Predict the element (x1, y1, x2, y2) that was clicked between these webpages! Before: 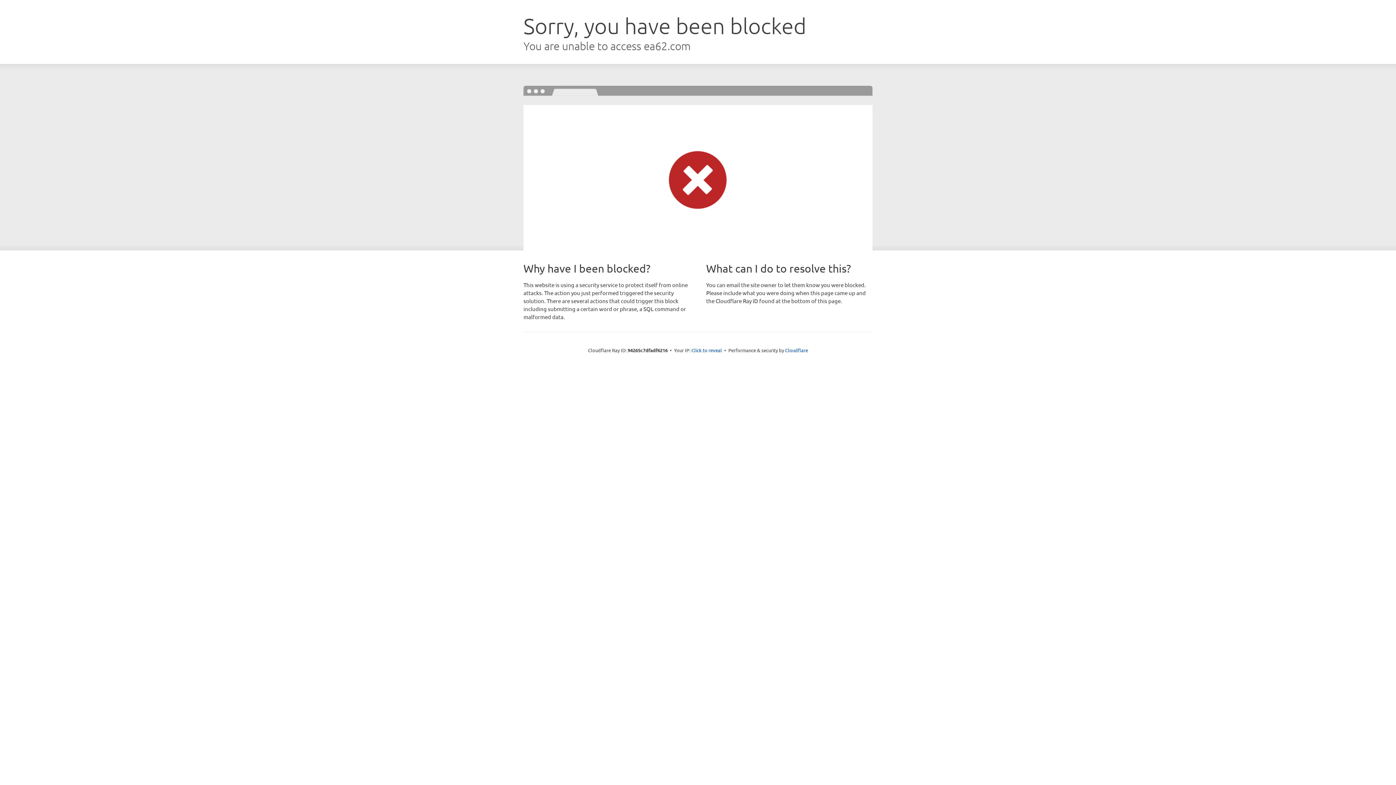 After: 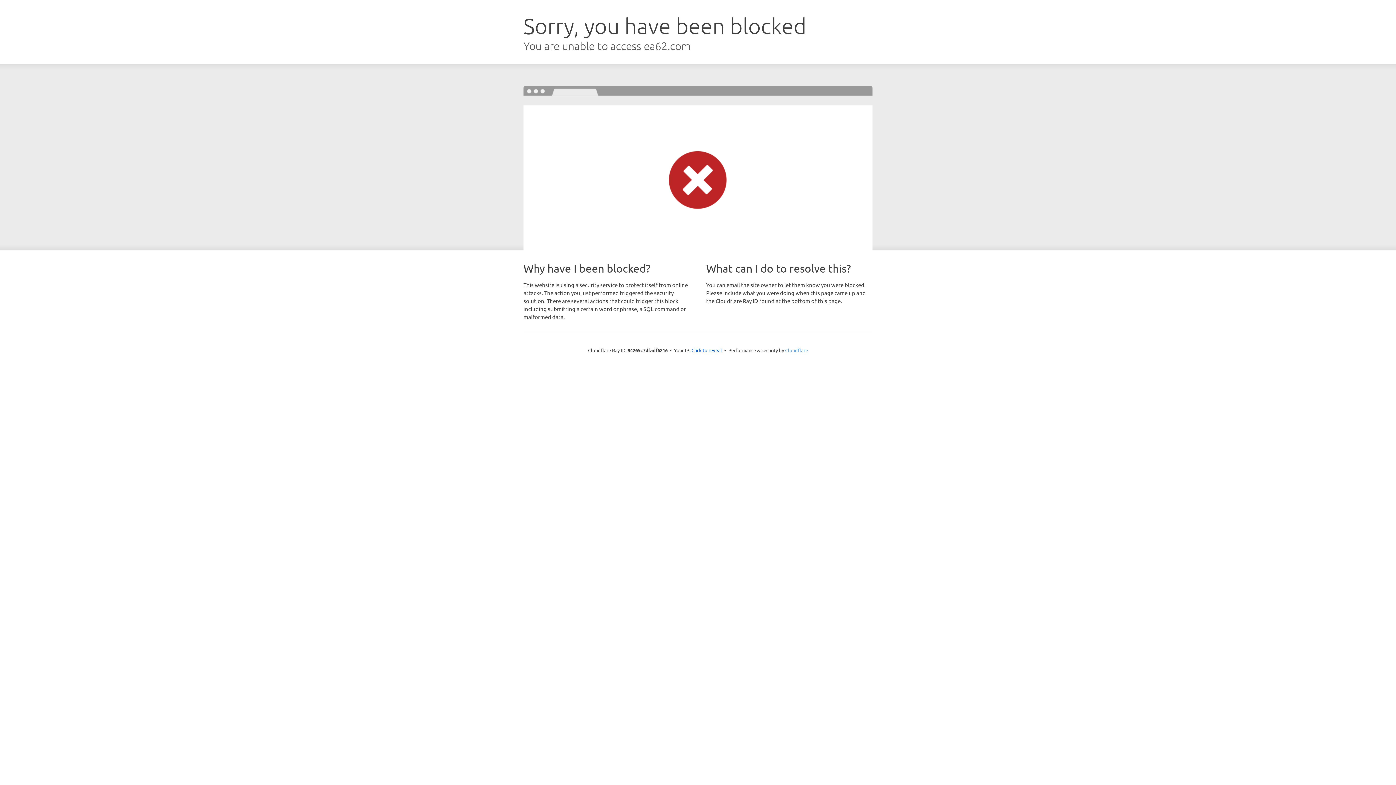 Action: label: Cloudflare bbox: (785, 347, 808, 353)